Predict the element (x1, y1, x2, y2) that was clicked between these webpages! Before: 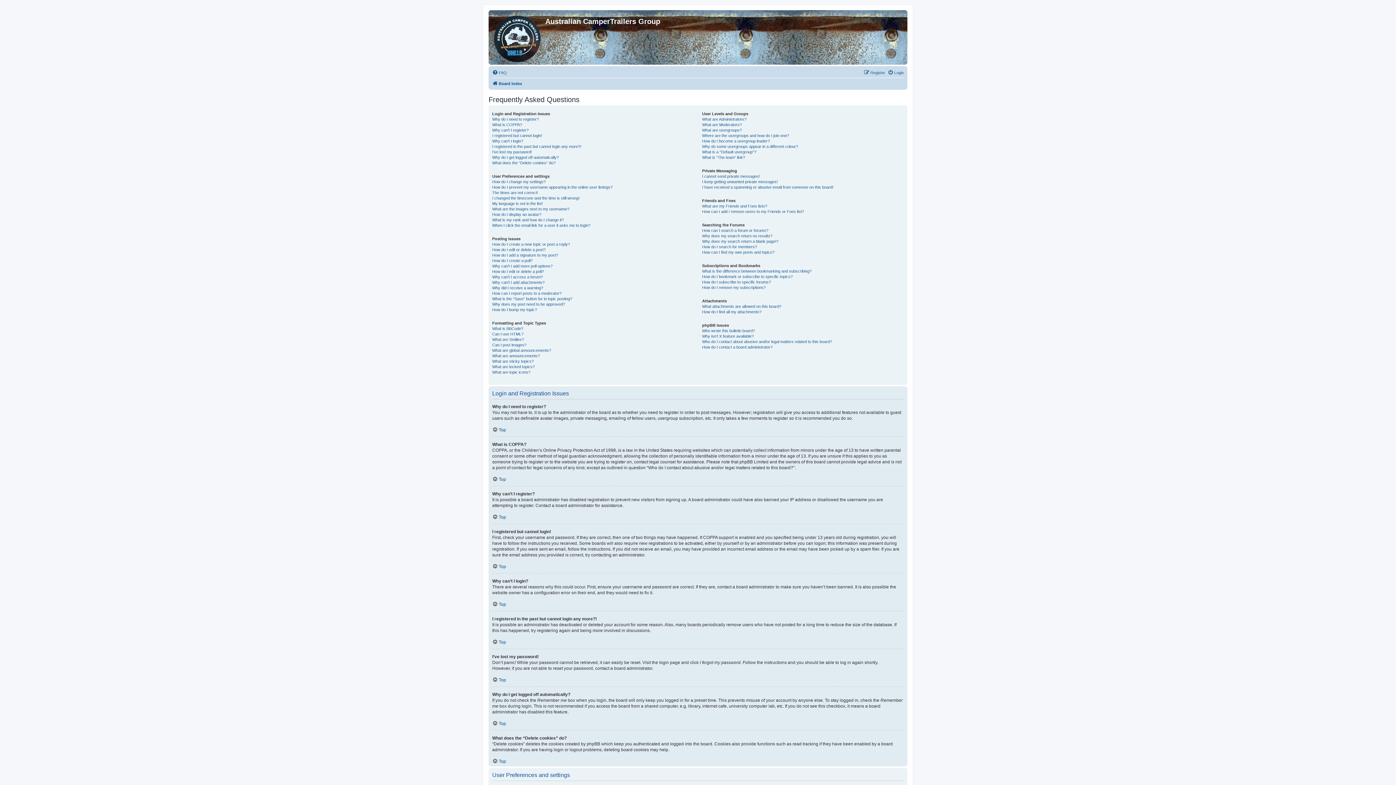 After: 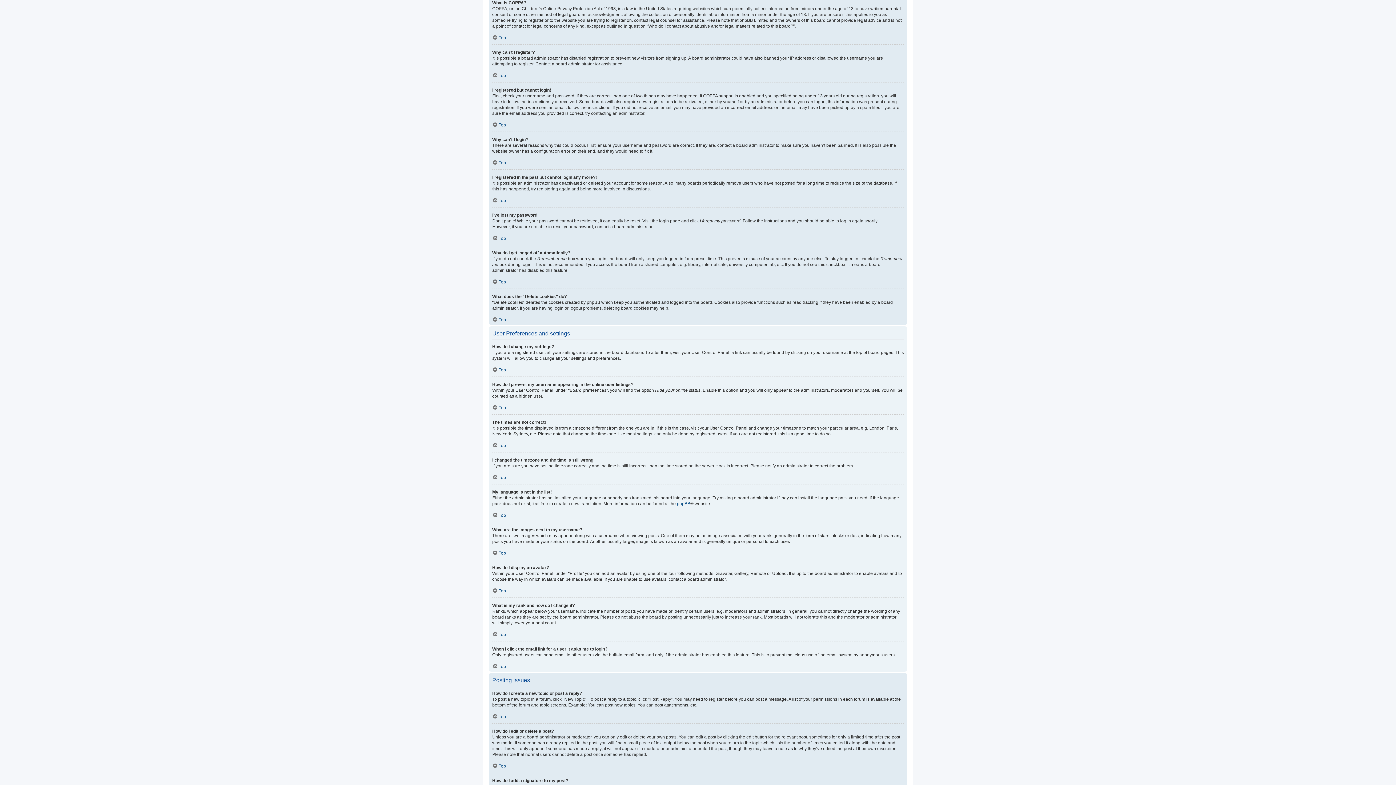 Action: label: What is COPPA? bbox: (492, 122, 522, 127)